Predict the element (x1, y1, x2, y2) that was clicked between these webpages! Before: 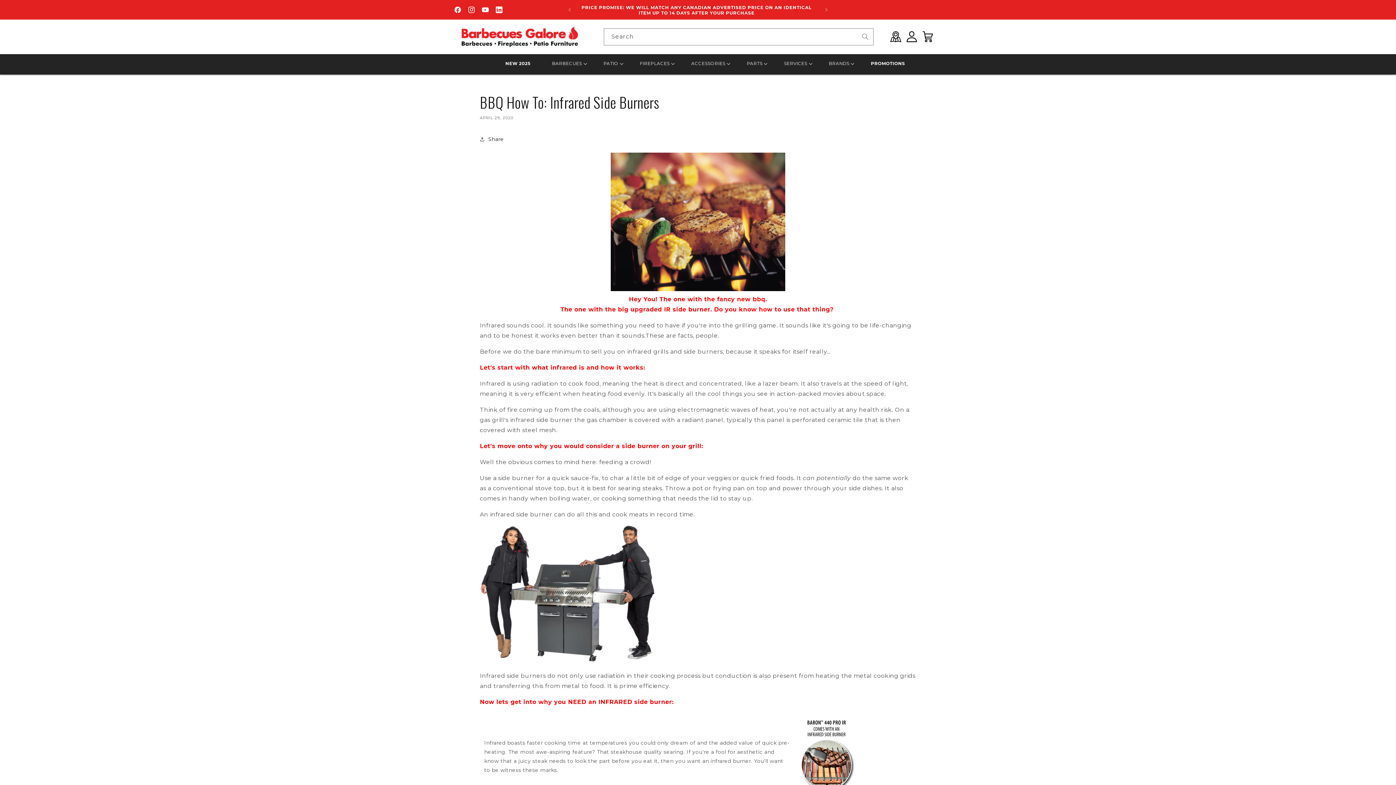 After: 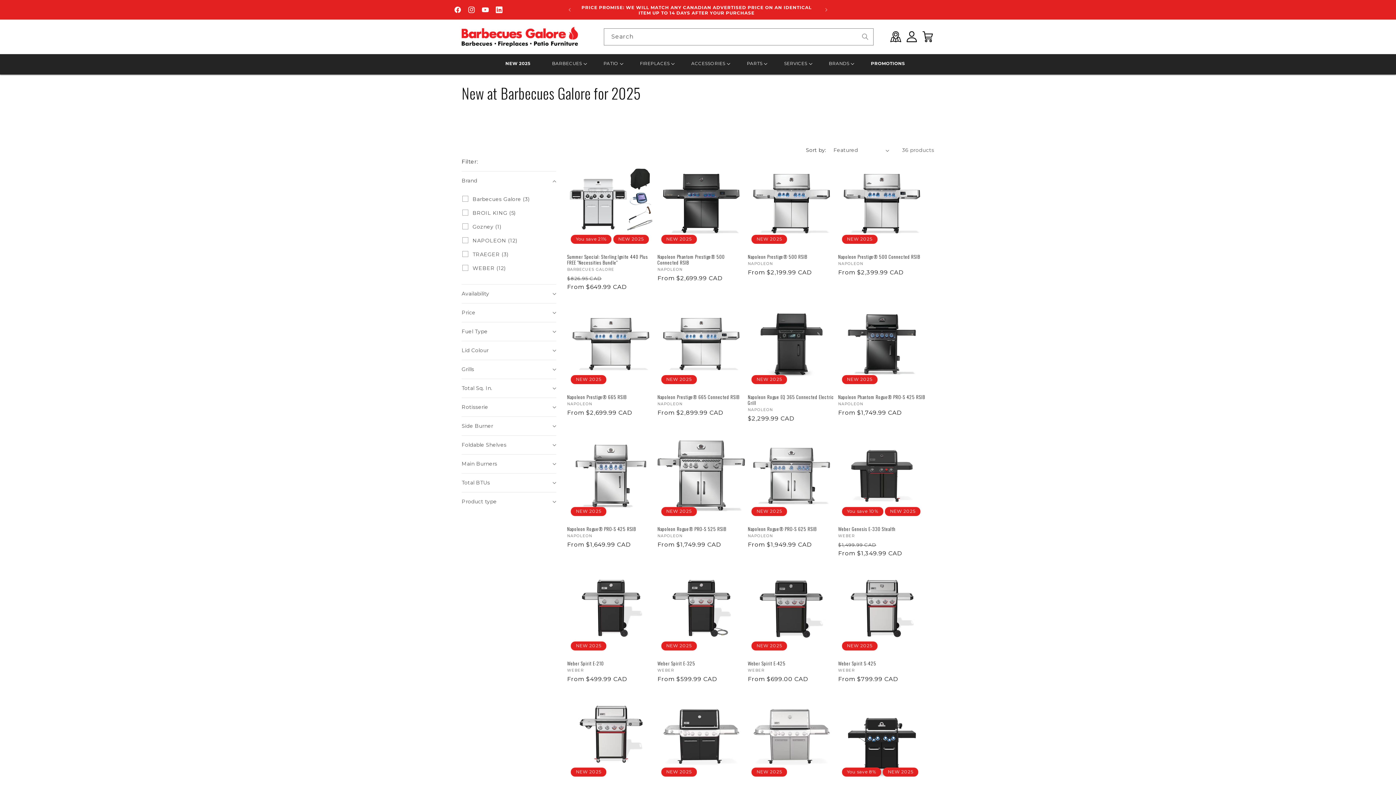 Action: label: NEW 2025 bbox: (505, 60, 530, 66)